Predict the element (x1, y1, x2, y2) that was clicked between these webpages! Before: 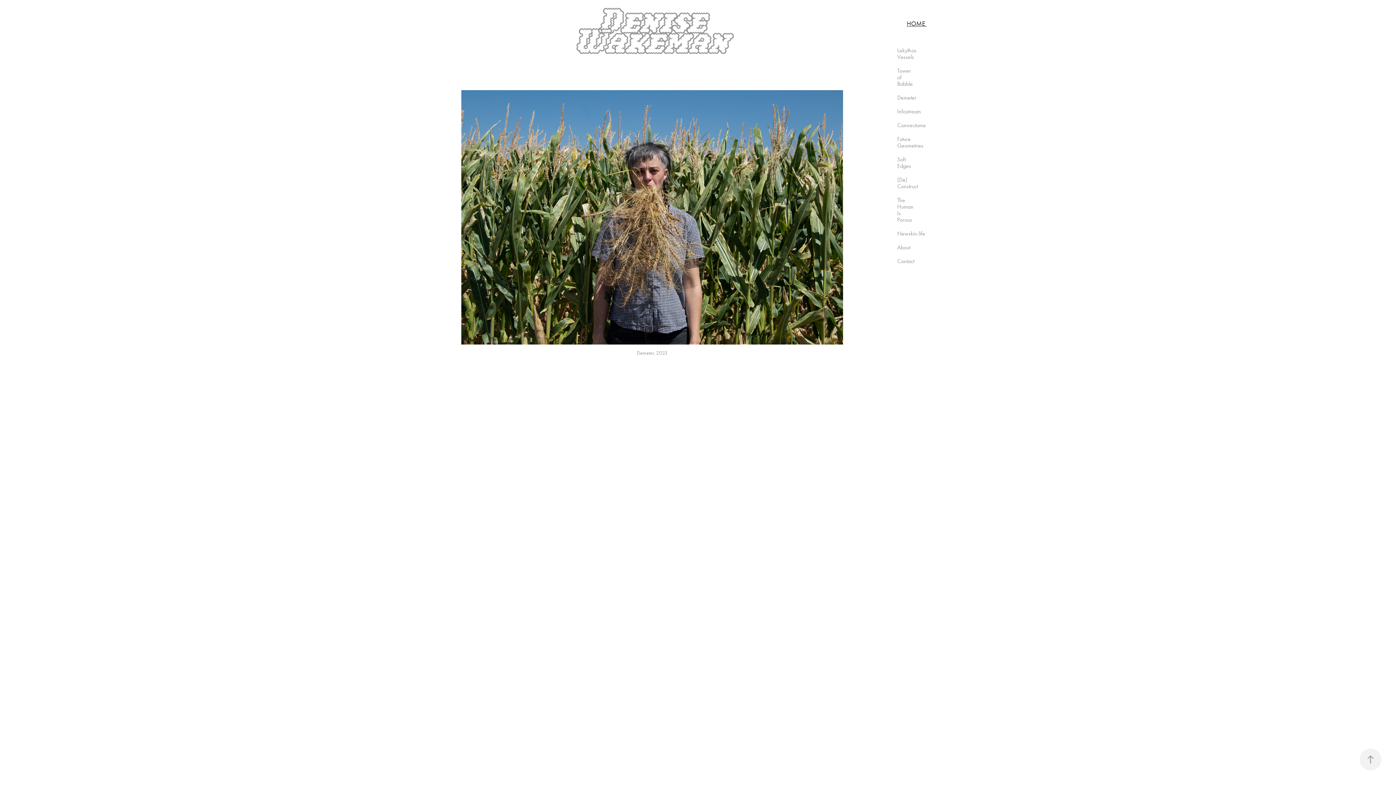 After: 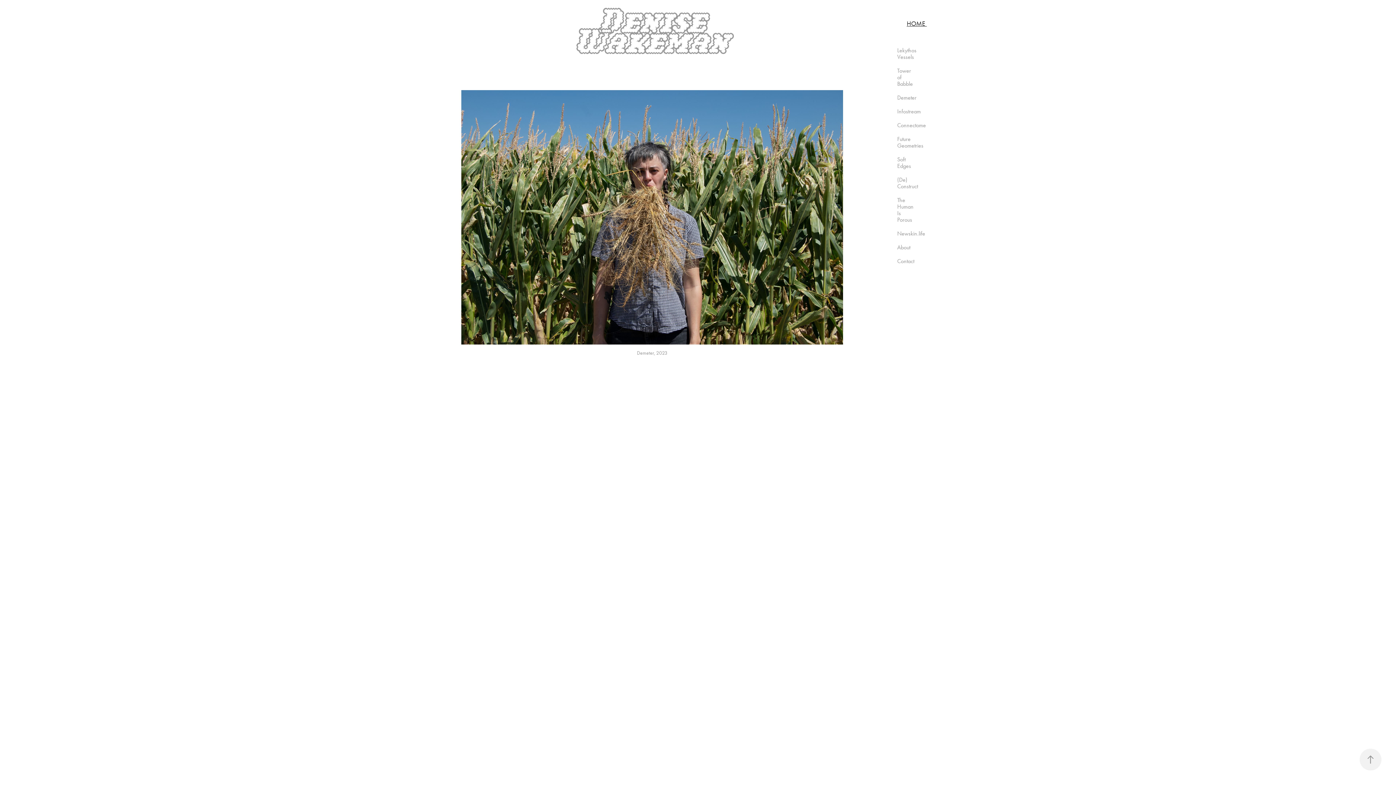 Action: label: HOME  bbox: (907, 19, 927, 27)